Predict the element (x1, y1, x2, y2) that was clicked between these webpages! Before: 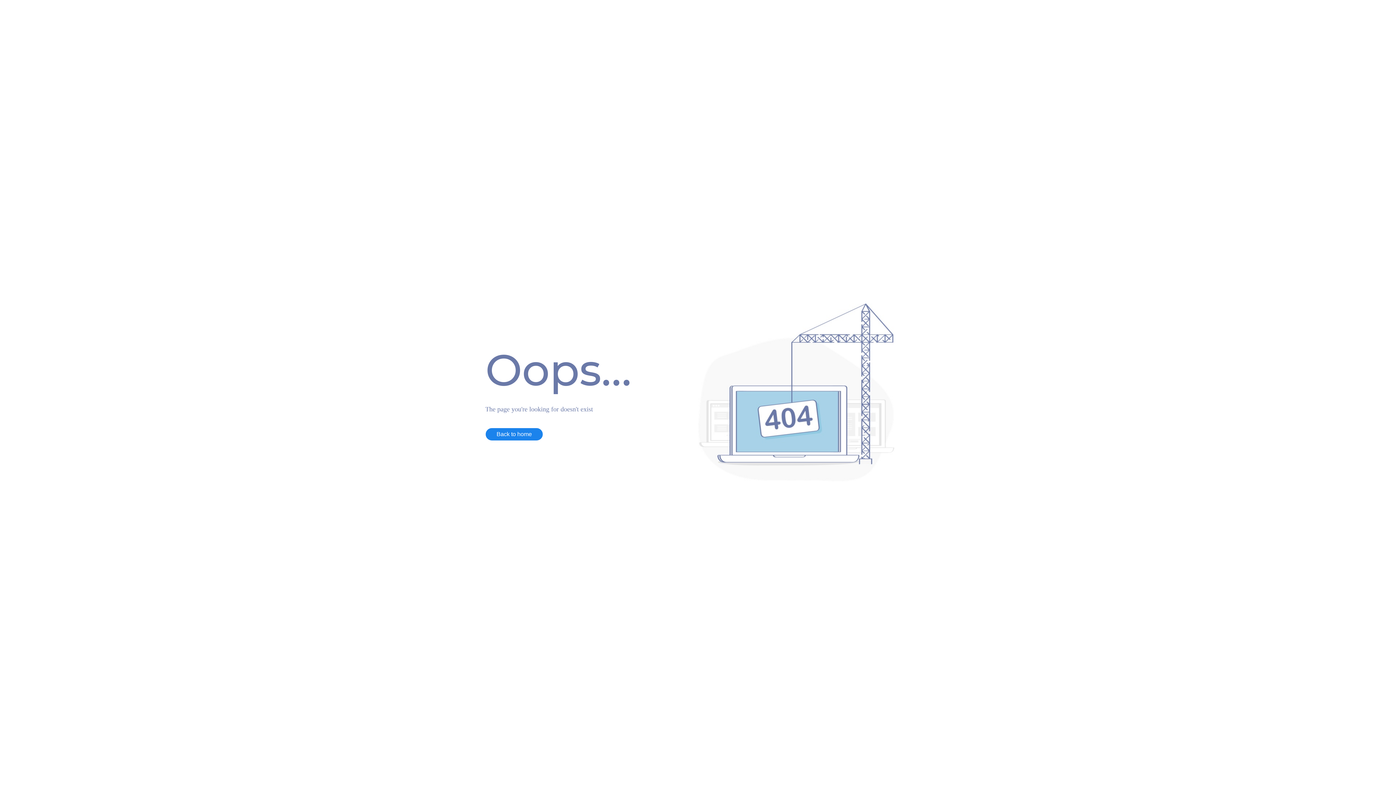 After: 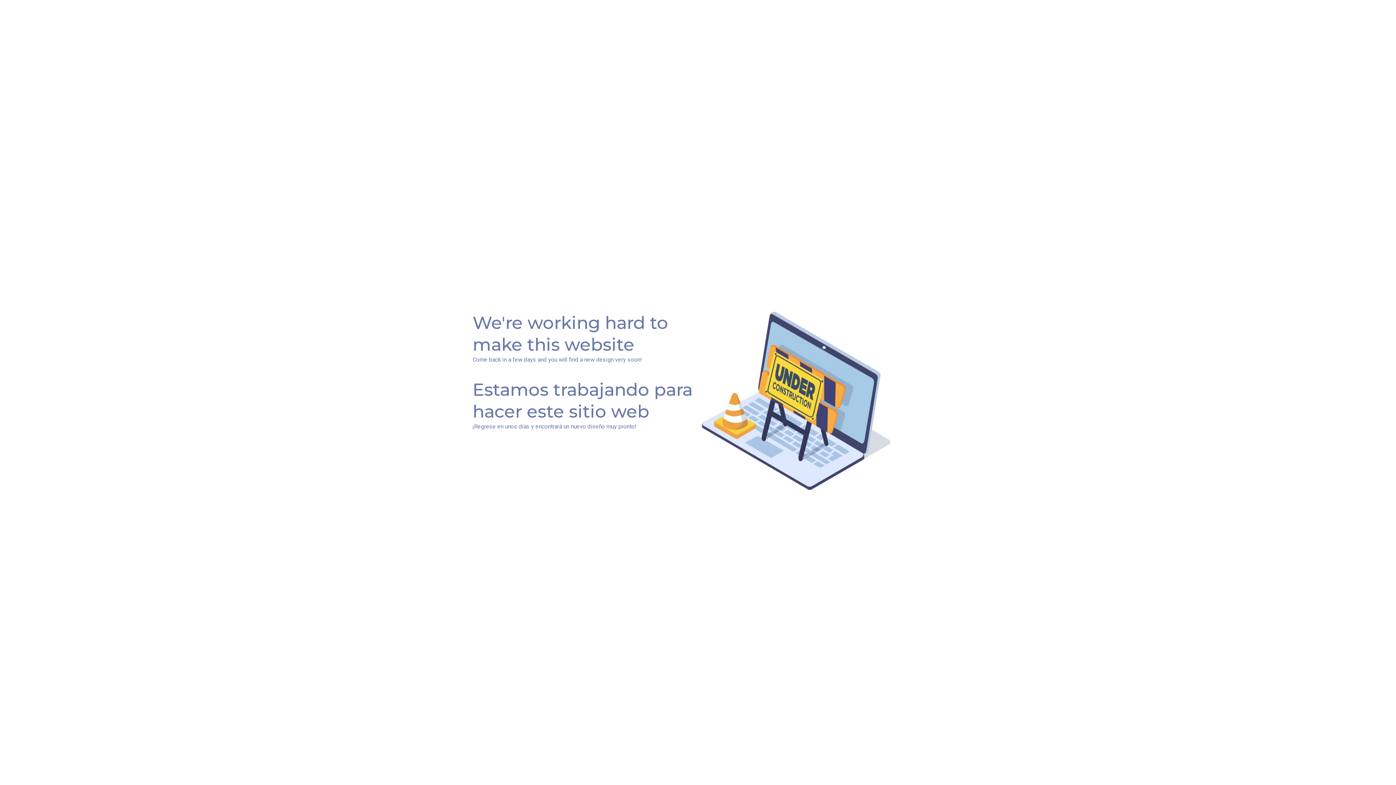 Action: label: Back to home bbox: (485, 427, 543, 440)